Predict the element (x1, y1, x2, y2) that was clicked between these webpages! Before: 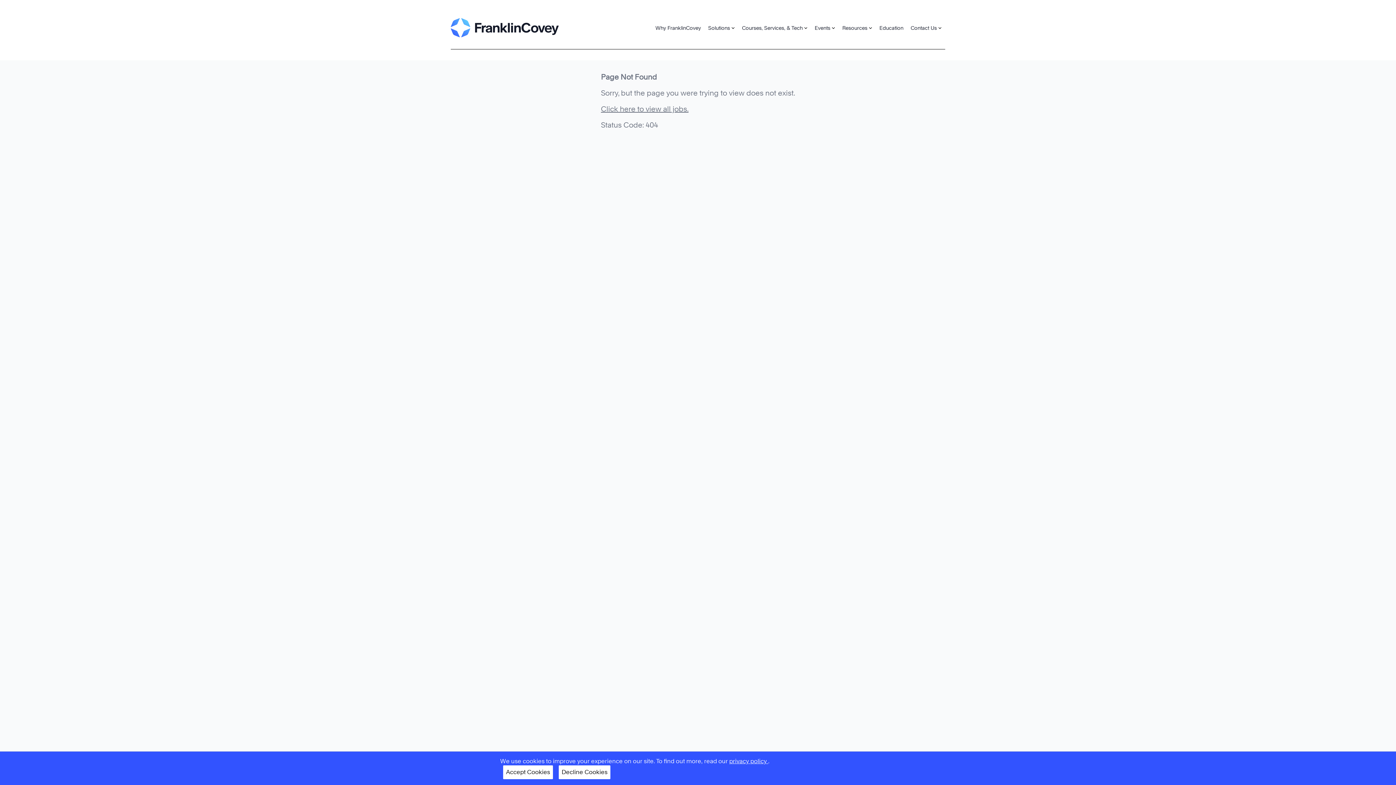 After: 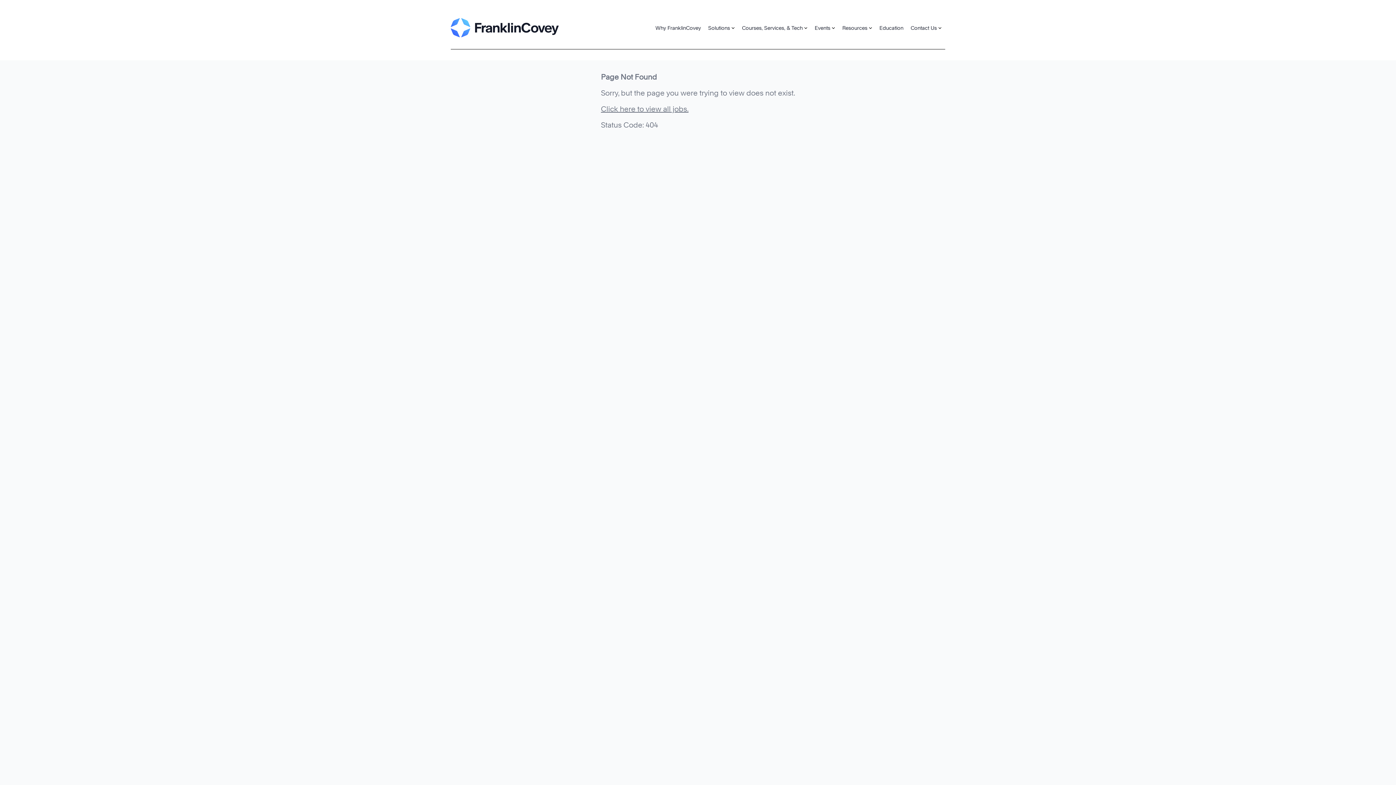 Action: bbox: (558, 765, 610, 779) label: Decline Cookies